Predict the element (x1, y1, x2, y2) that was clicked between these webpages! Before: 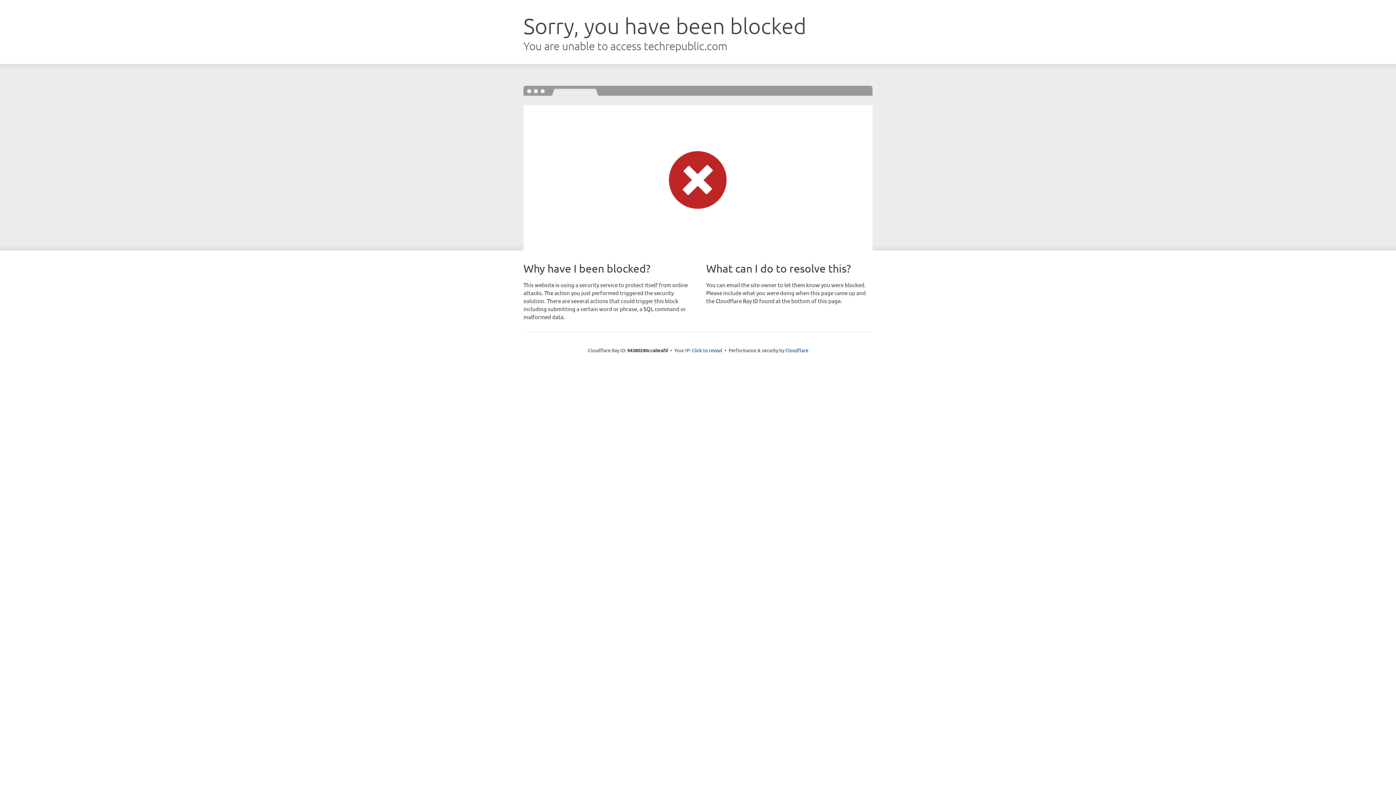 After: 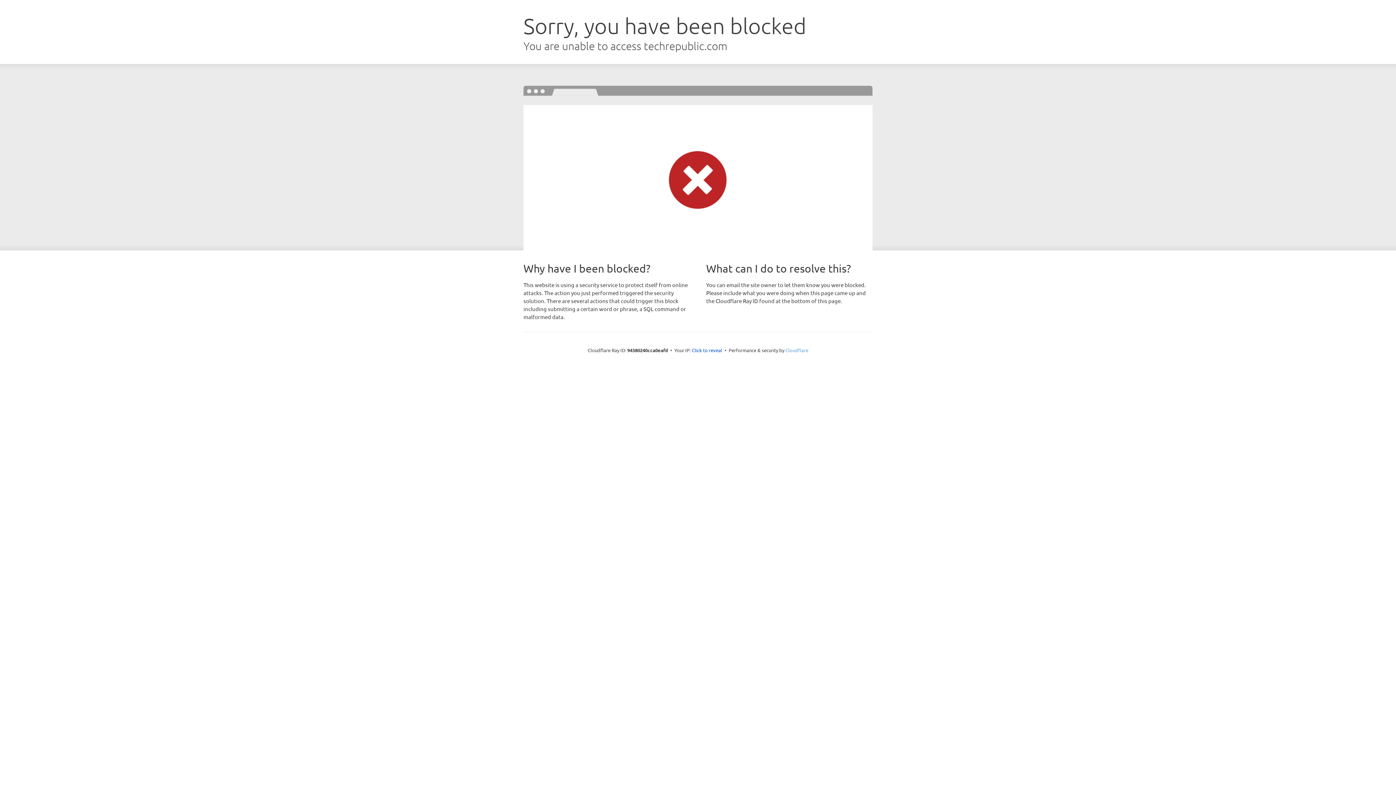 Action: label: Cloudflare bbox: (785, 347, 808, 353)